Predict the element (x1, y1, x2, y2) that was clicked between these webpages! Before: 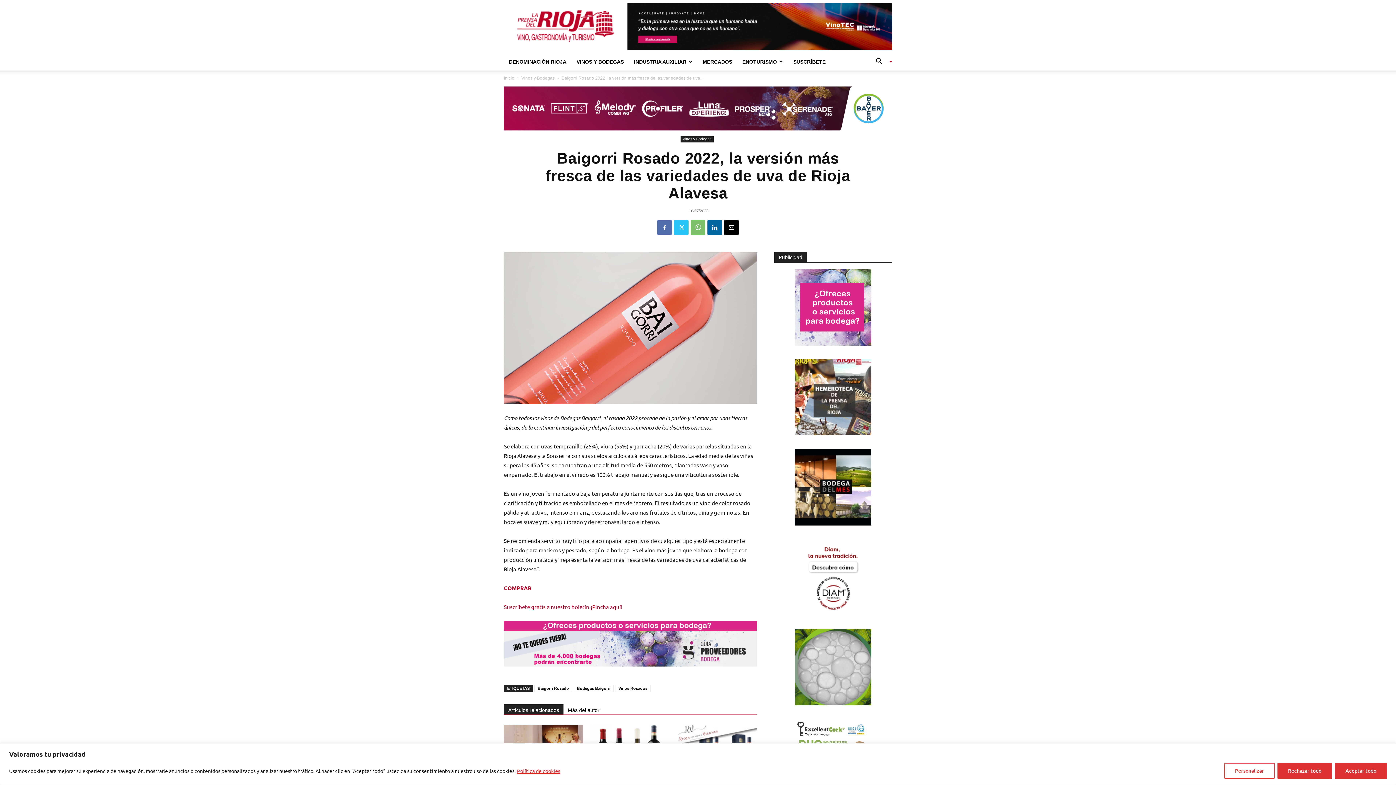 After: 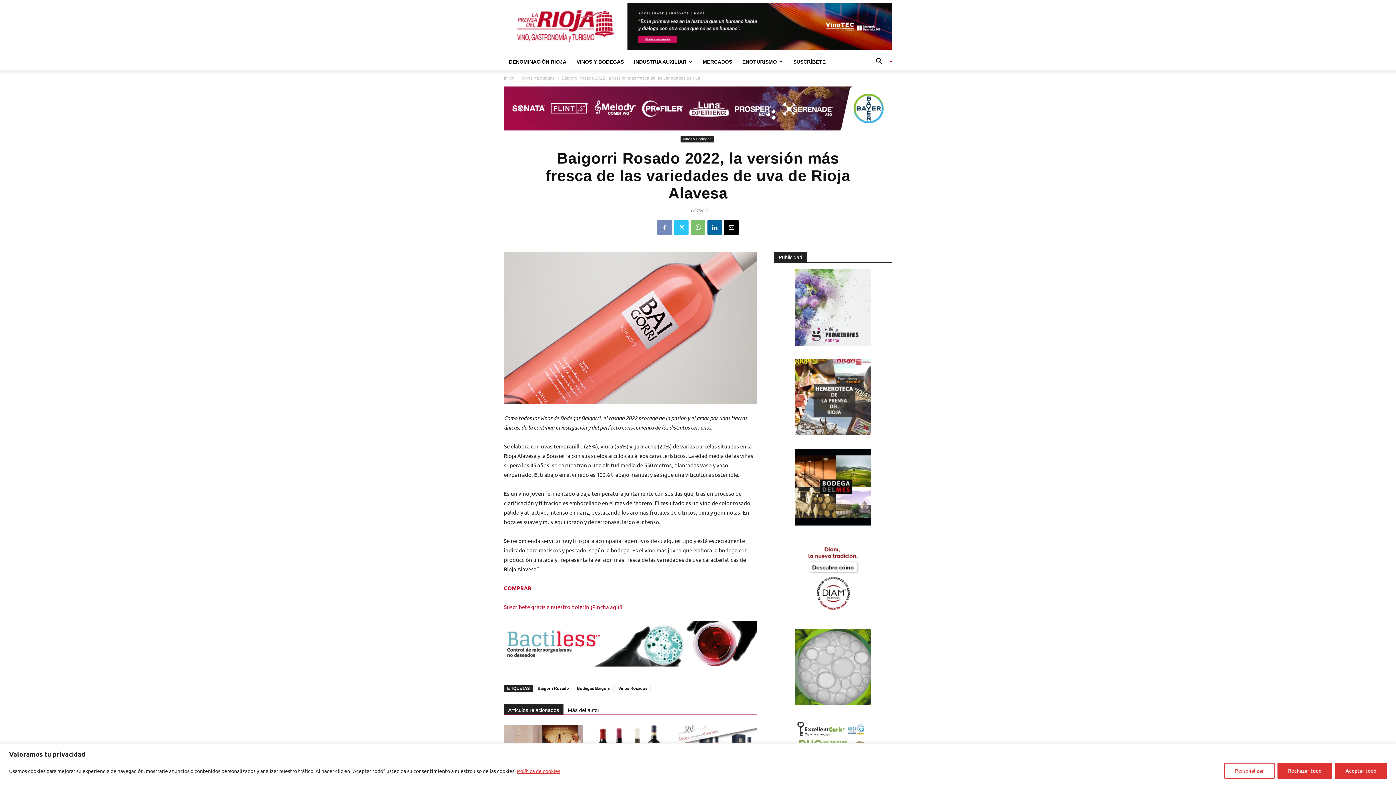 Action: bbox: (657, 220, 672, 234)